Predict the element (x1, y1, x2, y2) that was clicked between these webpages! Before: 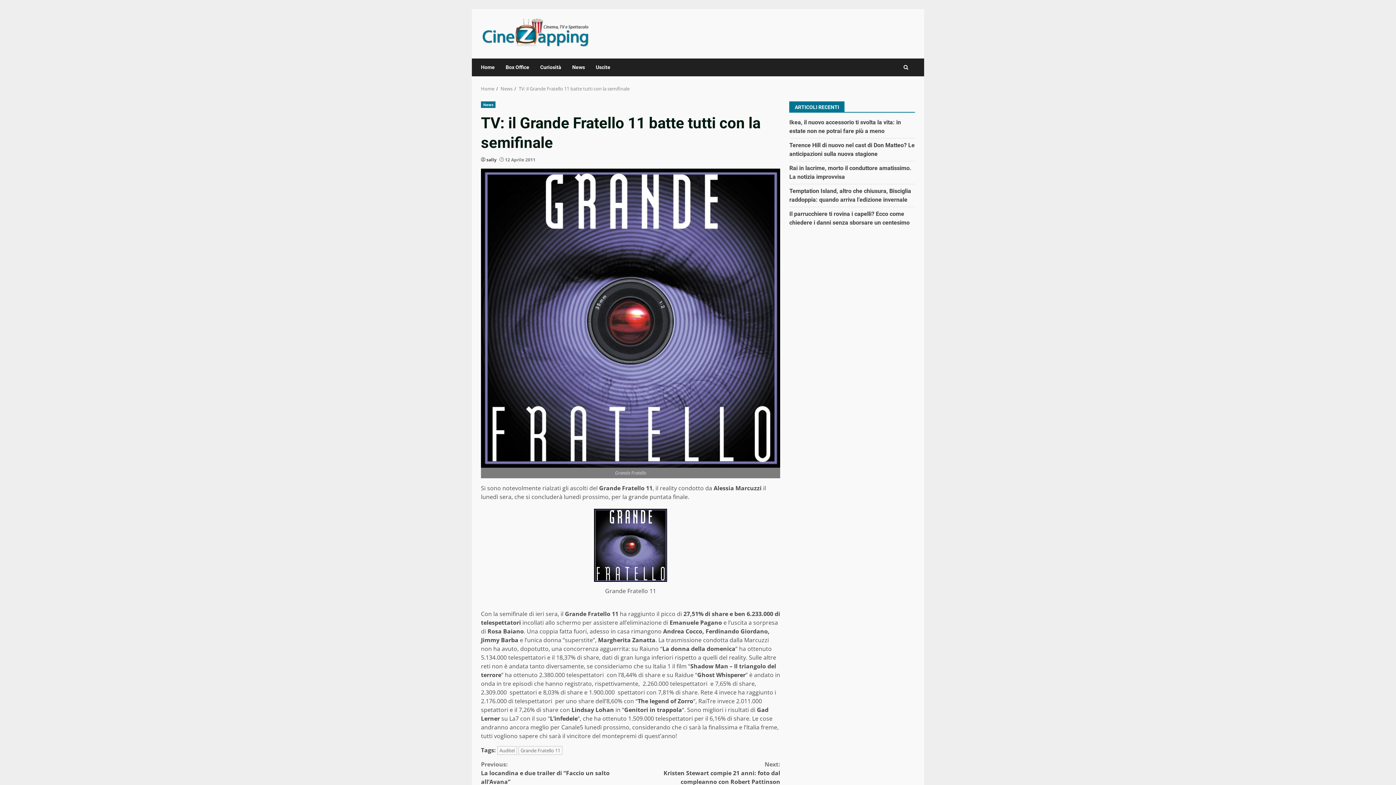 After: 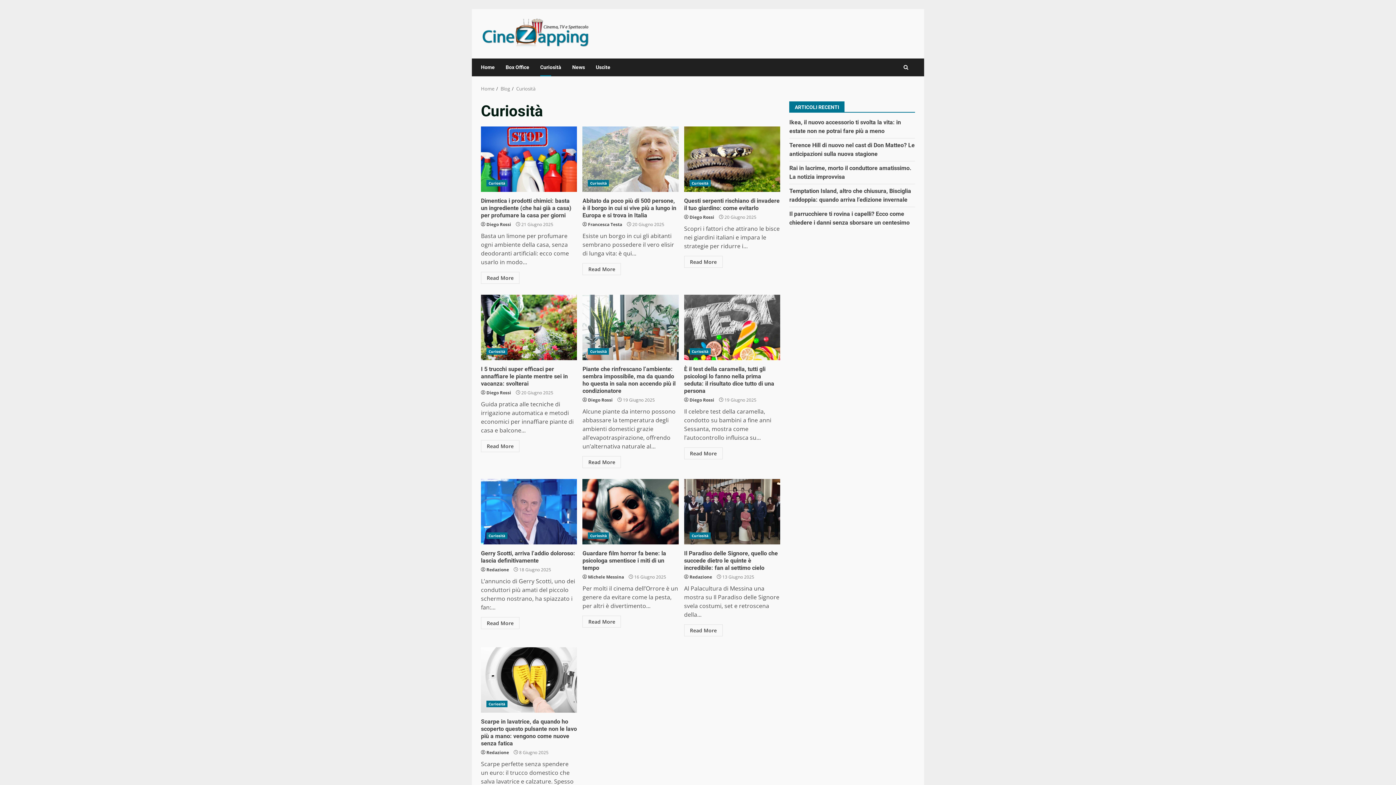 Action: bbox: (534, 58, 566, 76) label: Curiosità